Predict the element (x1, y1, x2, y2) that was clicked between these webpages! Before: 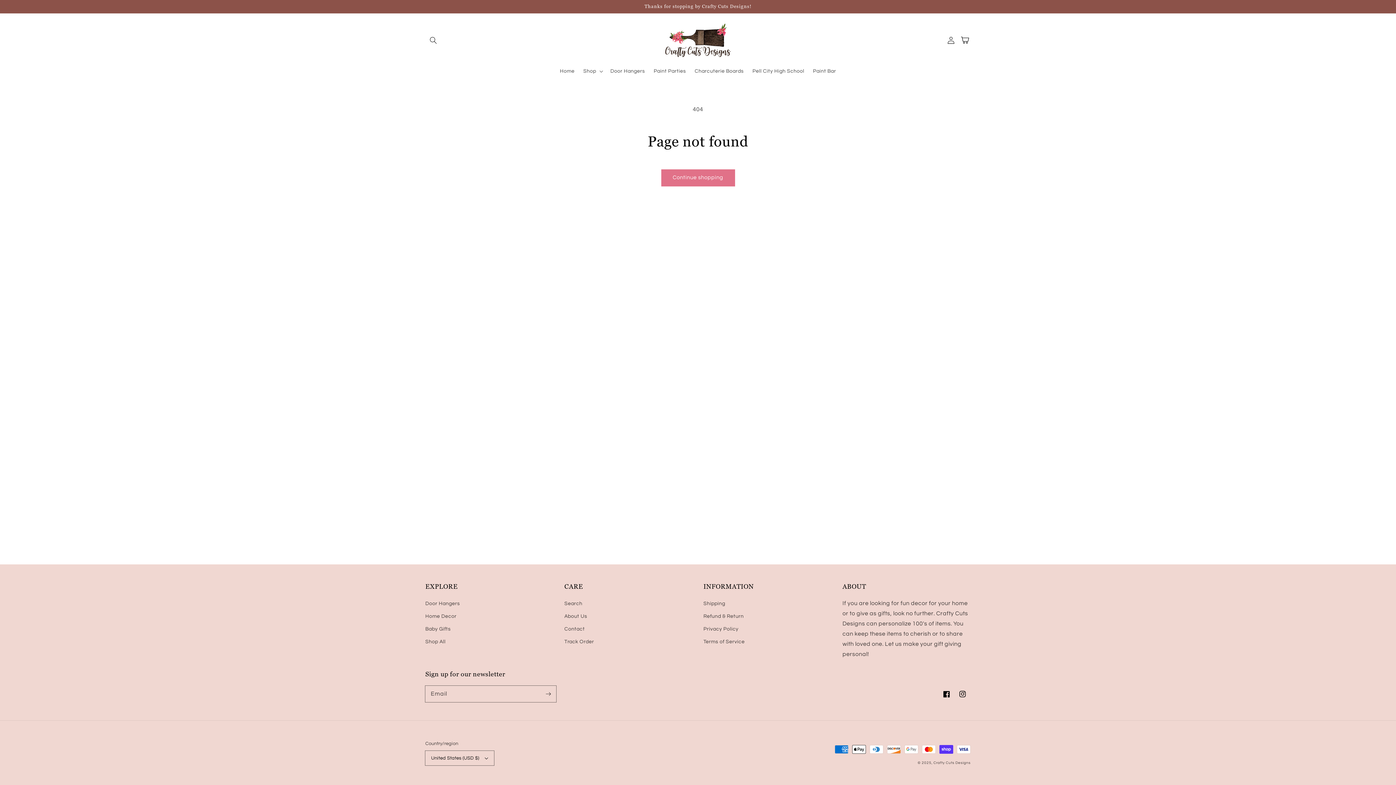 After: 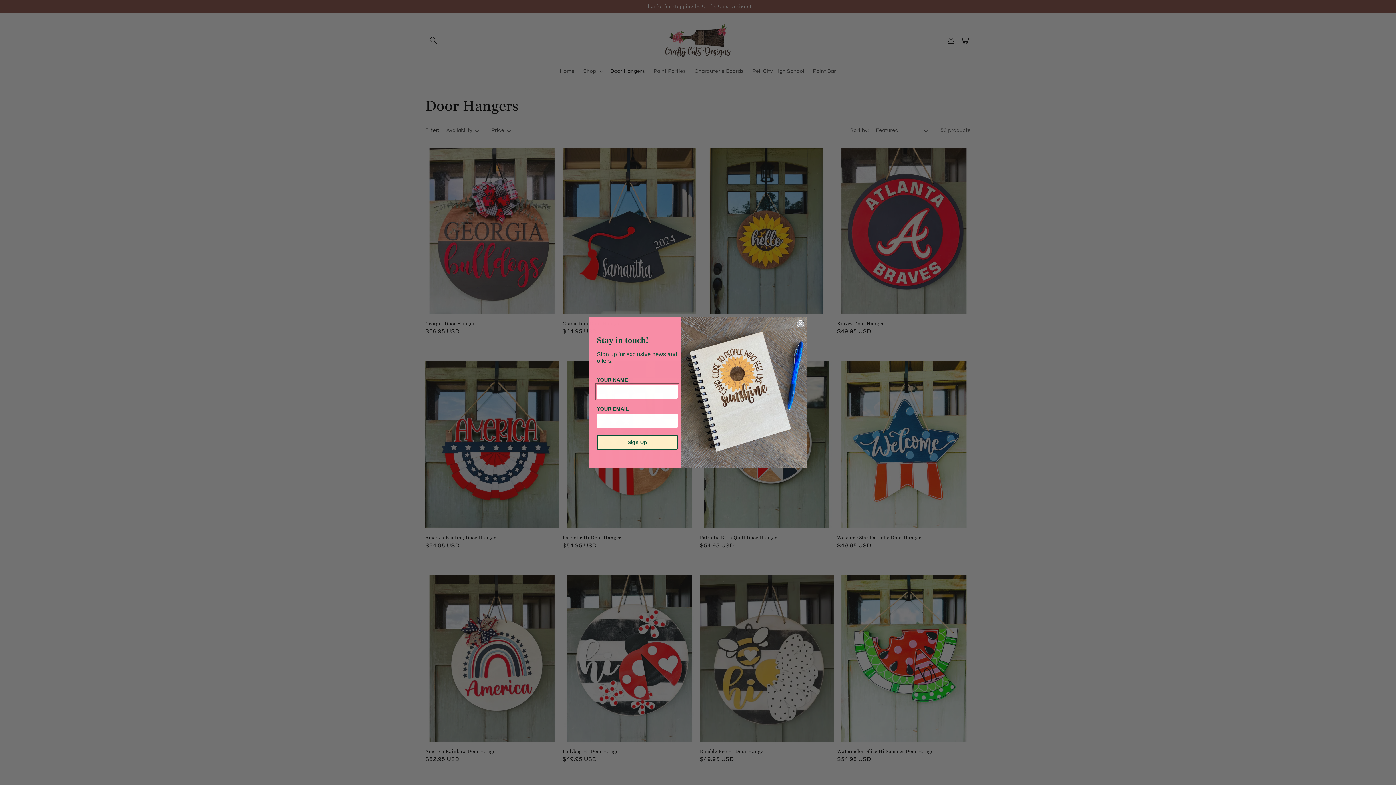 Action: bbox: (425, 599, 460, 610) label: Door Hangers